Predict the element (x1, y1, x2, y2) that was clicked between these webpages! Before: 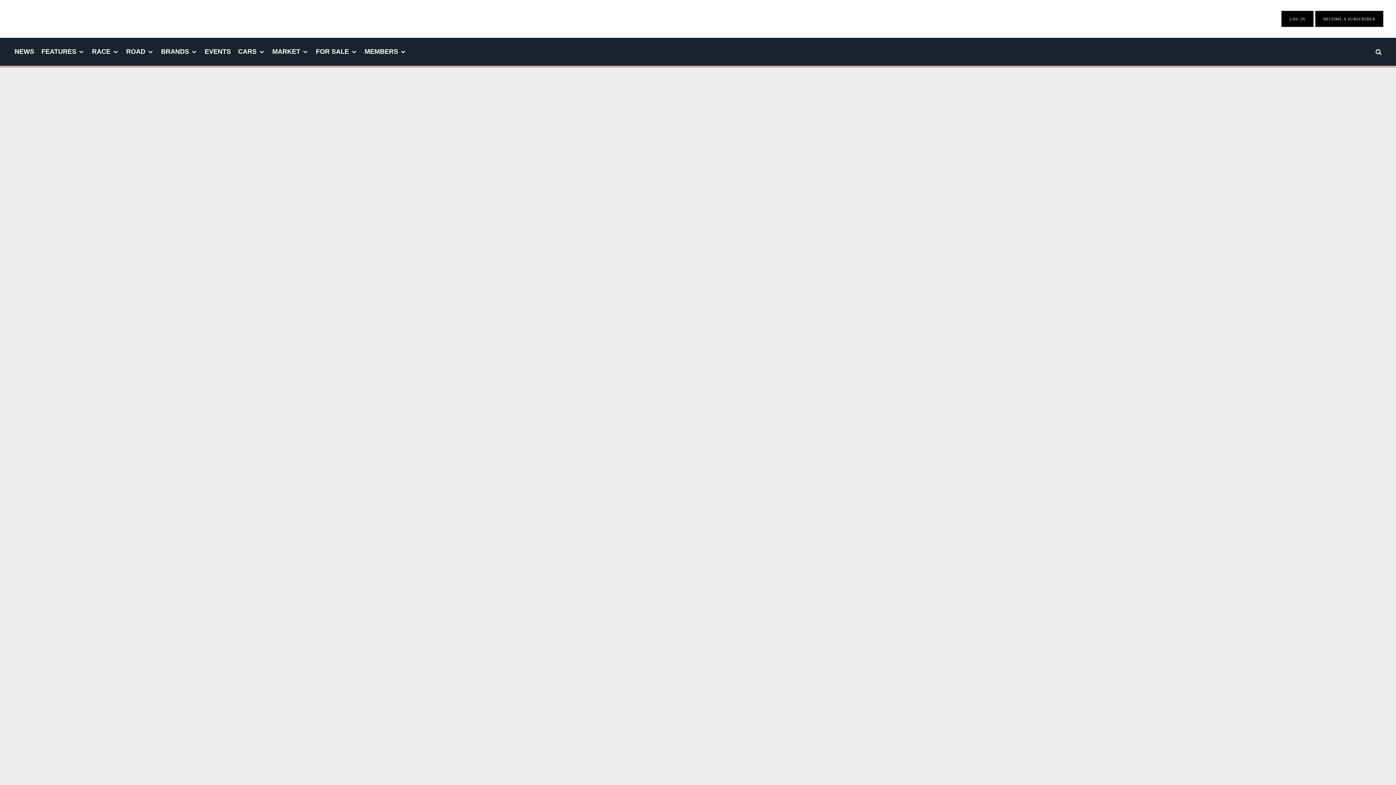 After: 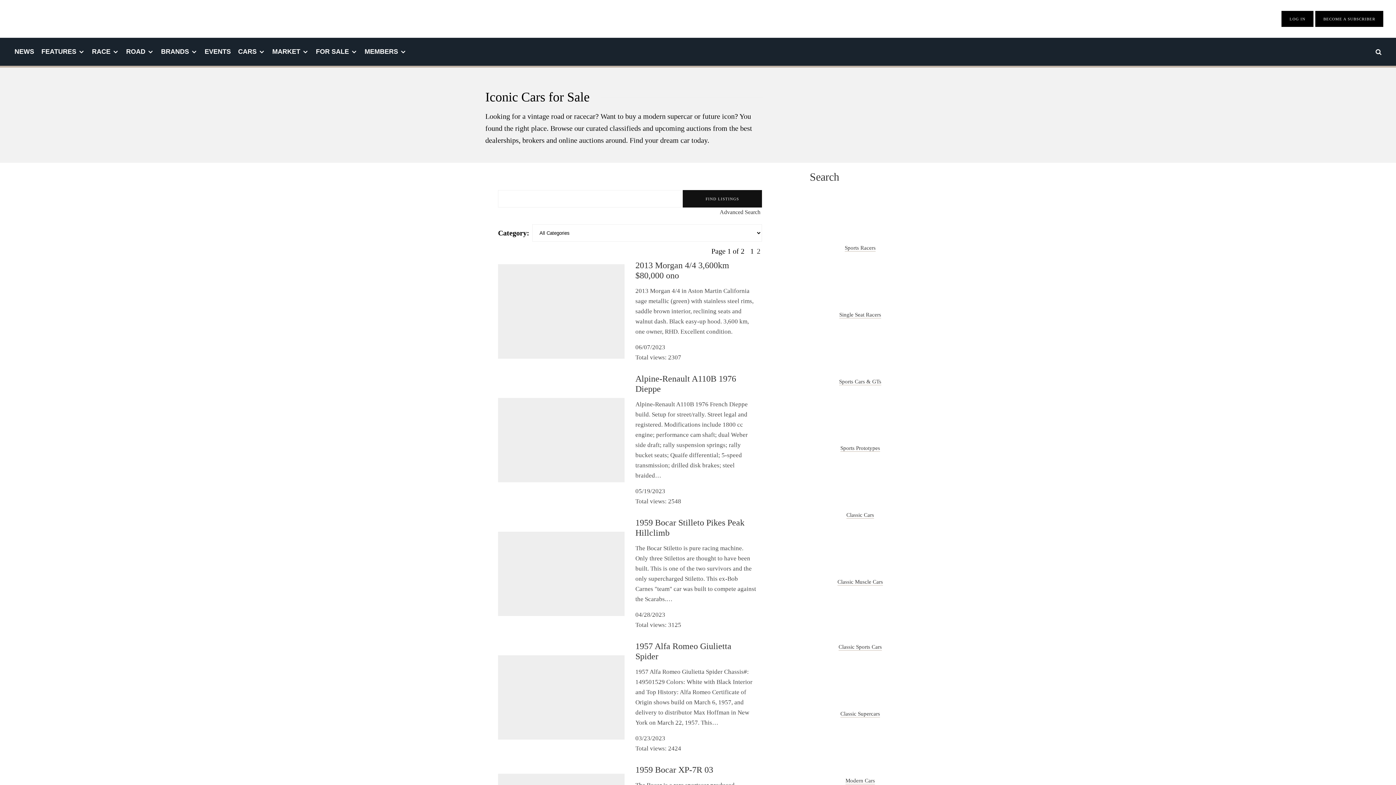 Action: label: FOR SALE bbox: (312, 37, 361, 65)